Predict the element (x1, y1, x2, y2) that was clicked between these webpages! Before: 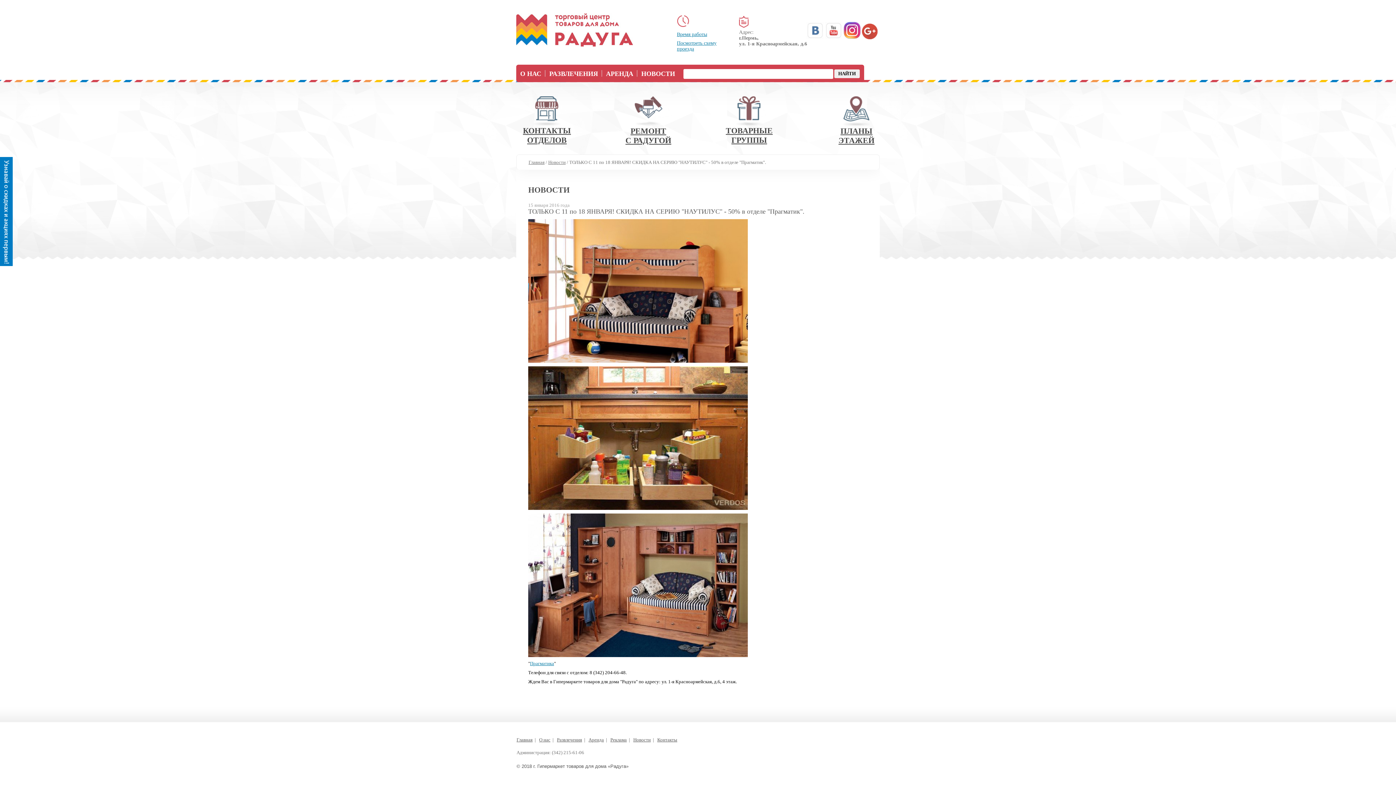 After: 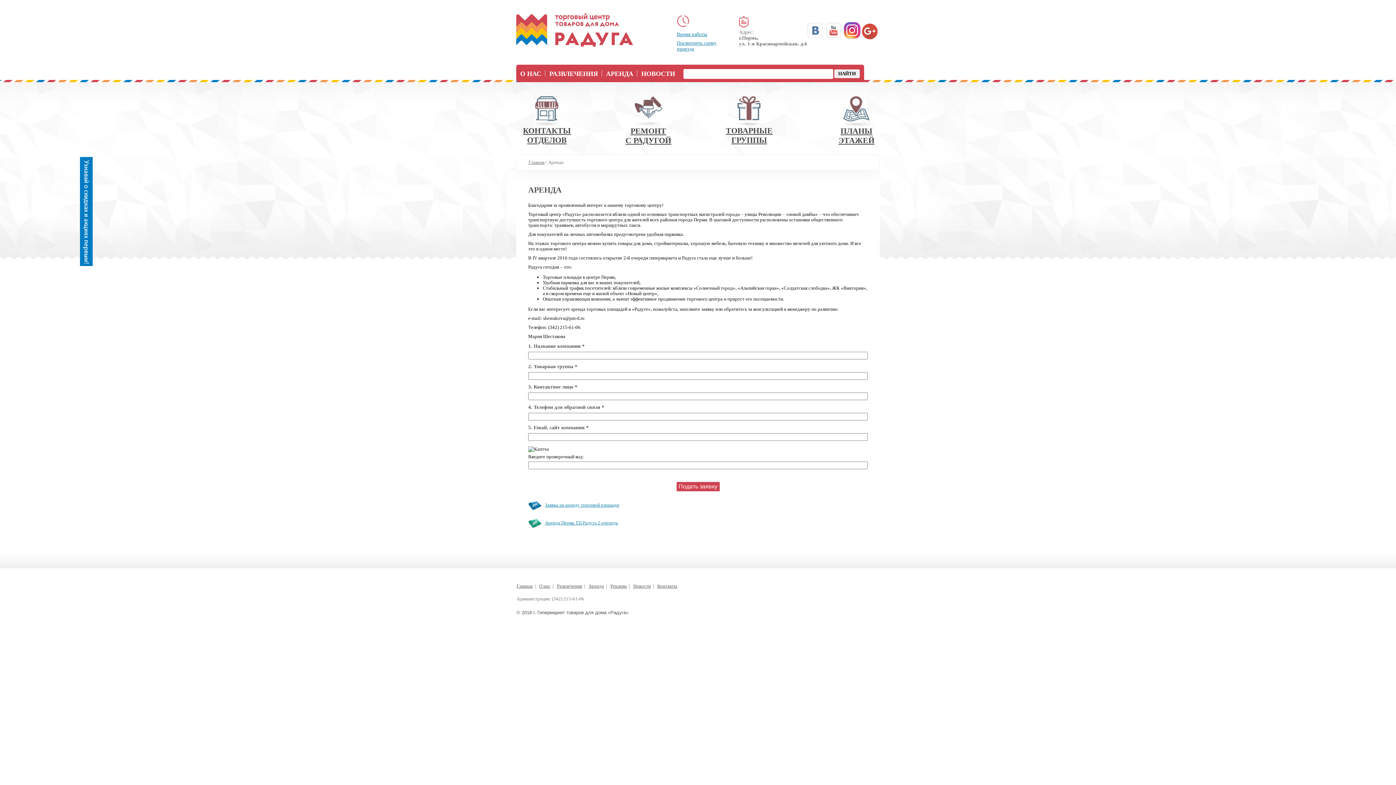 Action: bbox: (588, 737, 604, 742) label: Аренда